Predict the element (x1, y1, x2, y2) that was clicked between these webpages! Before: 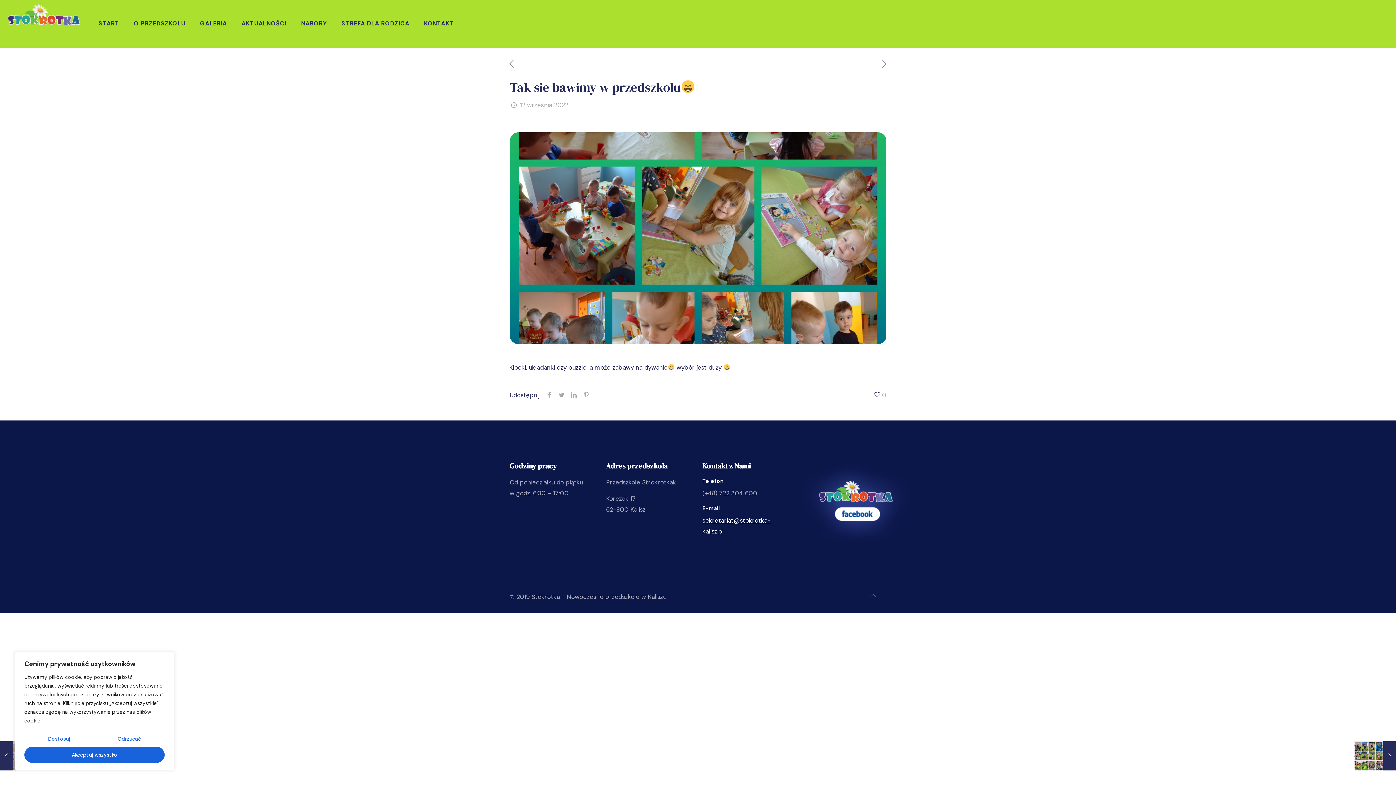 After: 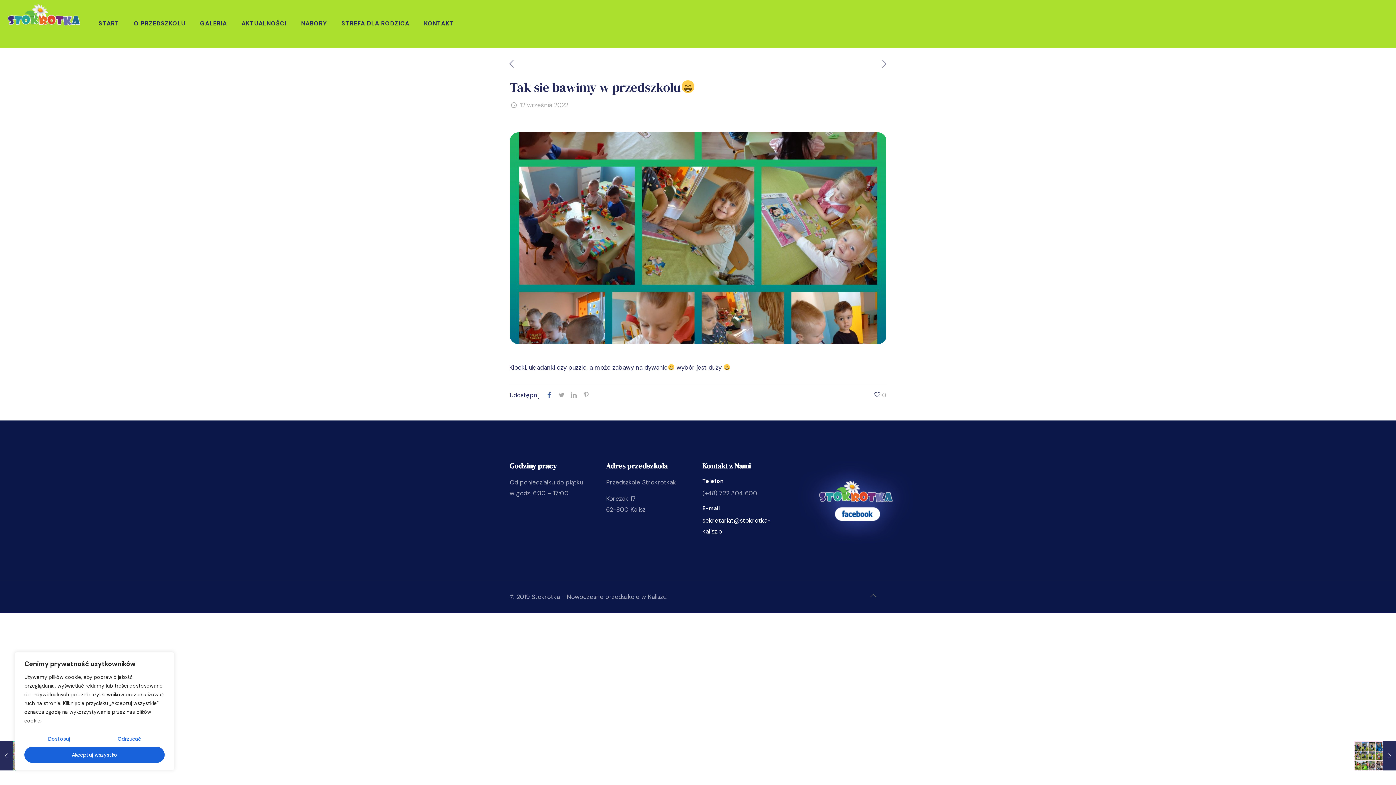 Action: bbox: (543, 391, 555, 399)